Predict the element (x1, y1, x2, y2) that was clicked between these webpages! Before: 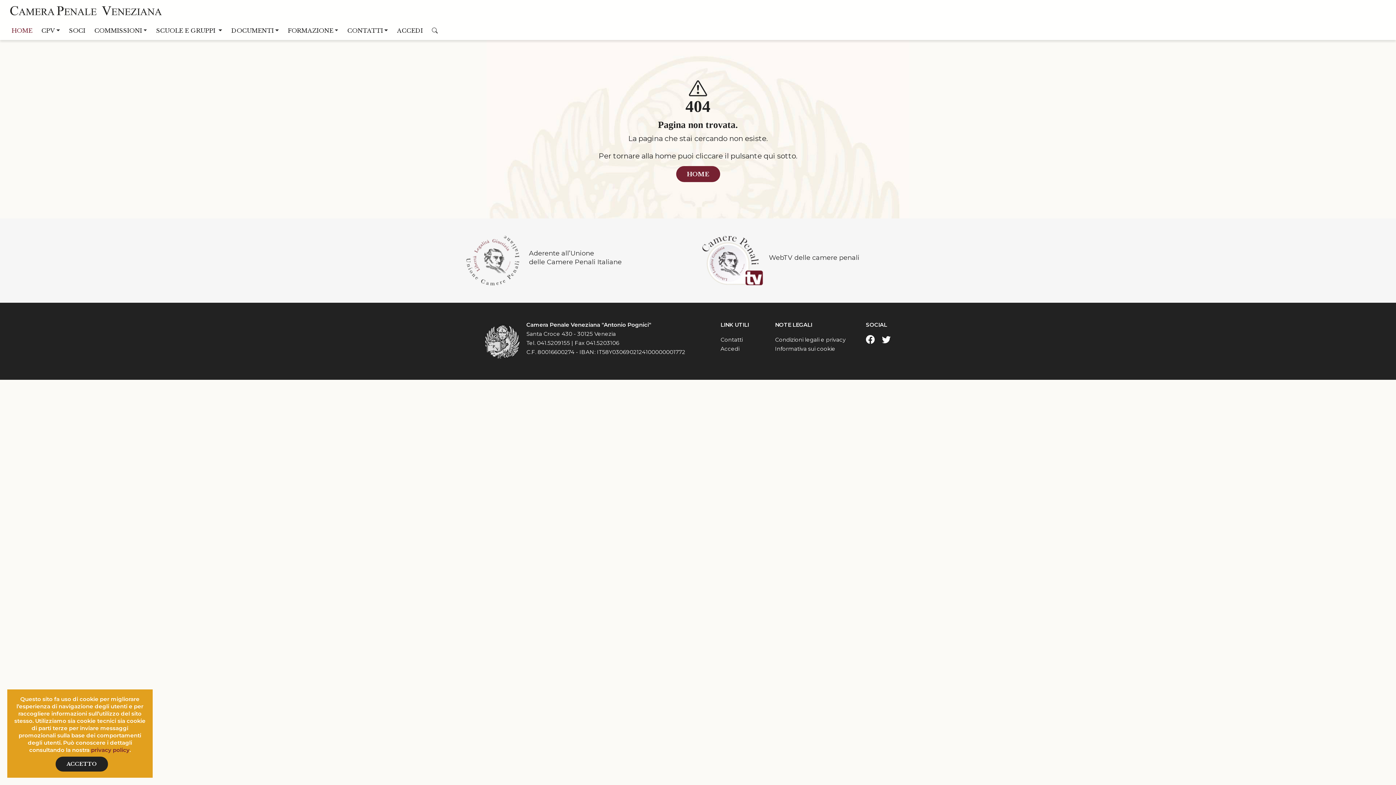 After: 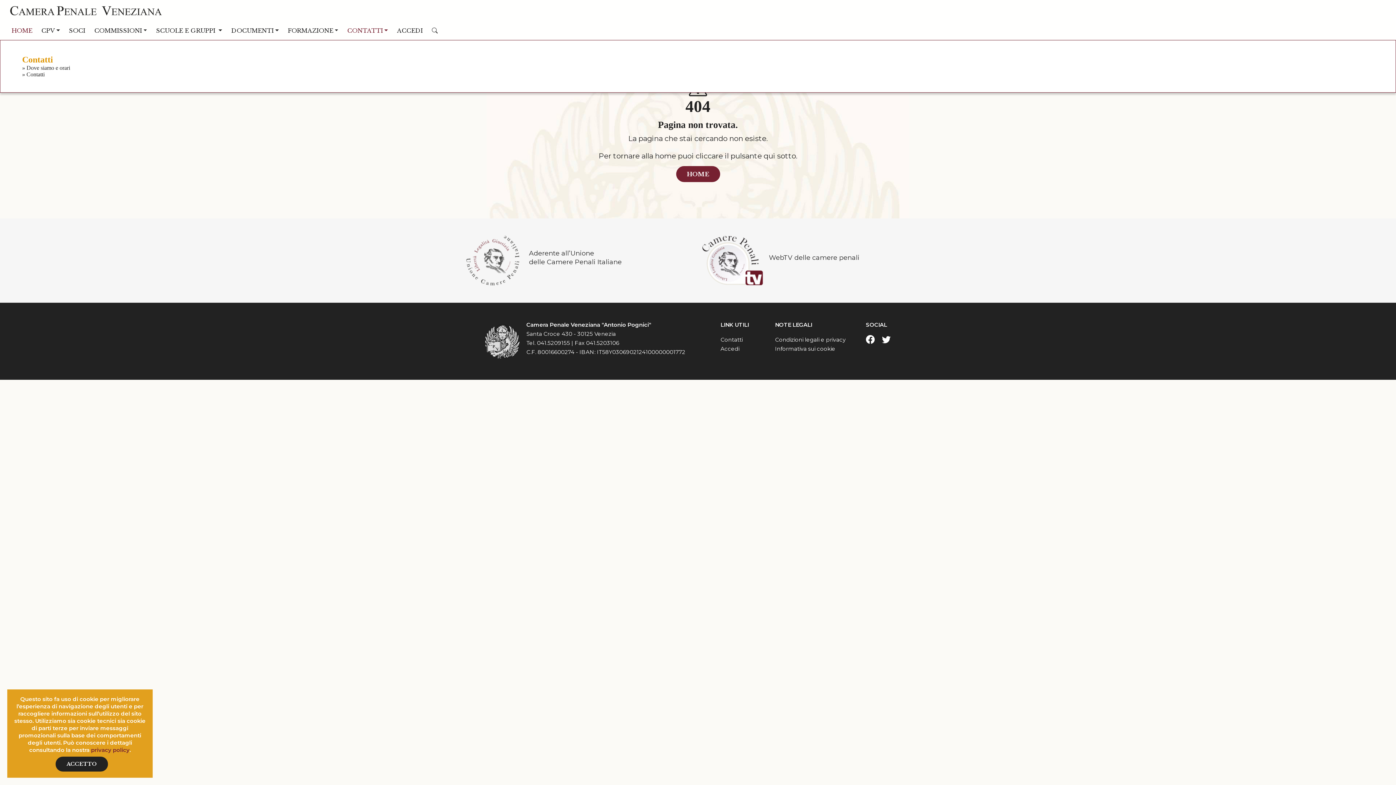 Action: bbox: (347, 27, 397, 34) label: CONTATTI